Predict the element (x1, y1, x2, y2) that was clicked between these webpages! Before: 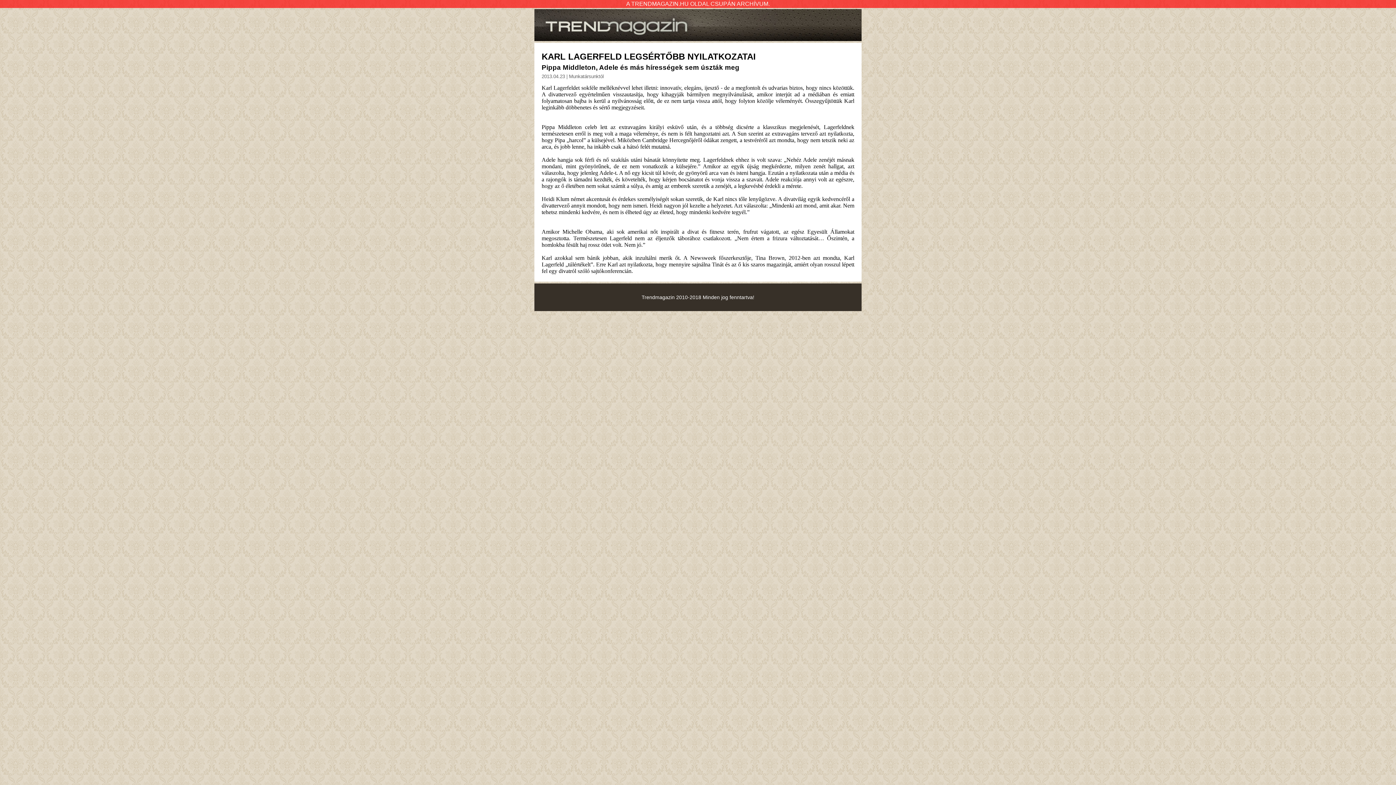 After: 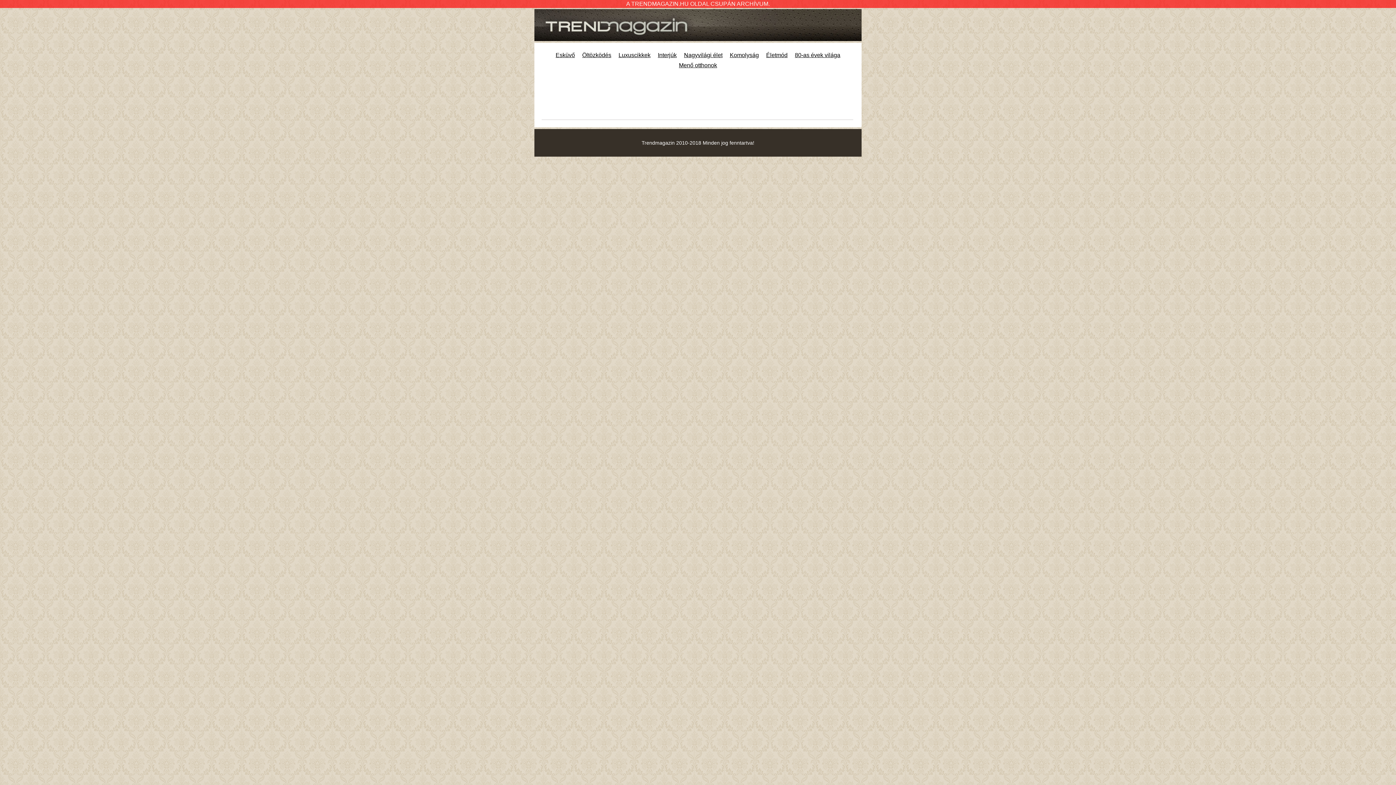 Action: label: TRENDMAGAZIN bbox: (3, 9, 1392, 41)